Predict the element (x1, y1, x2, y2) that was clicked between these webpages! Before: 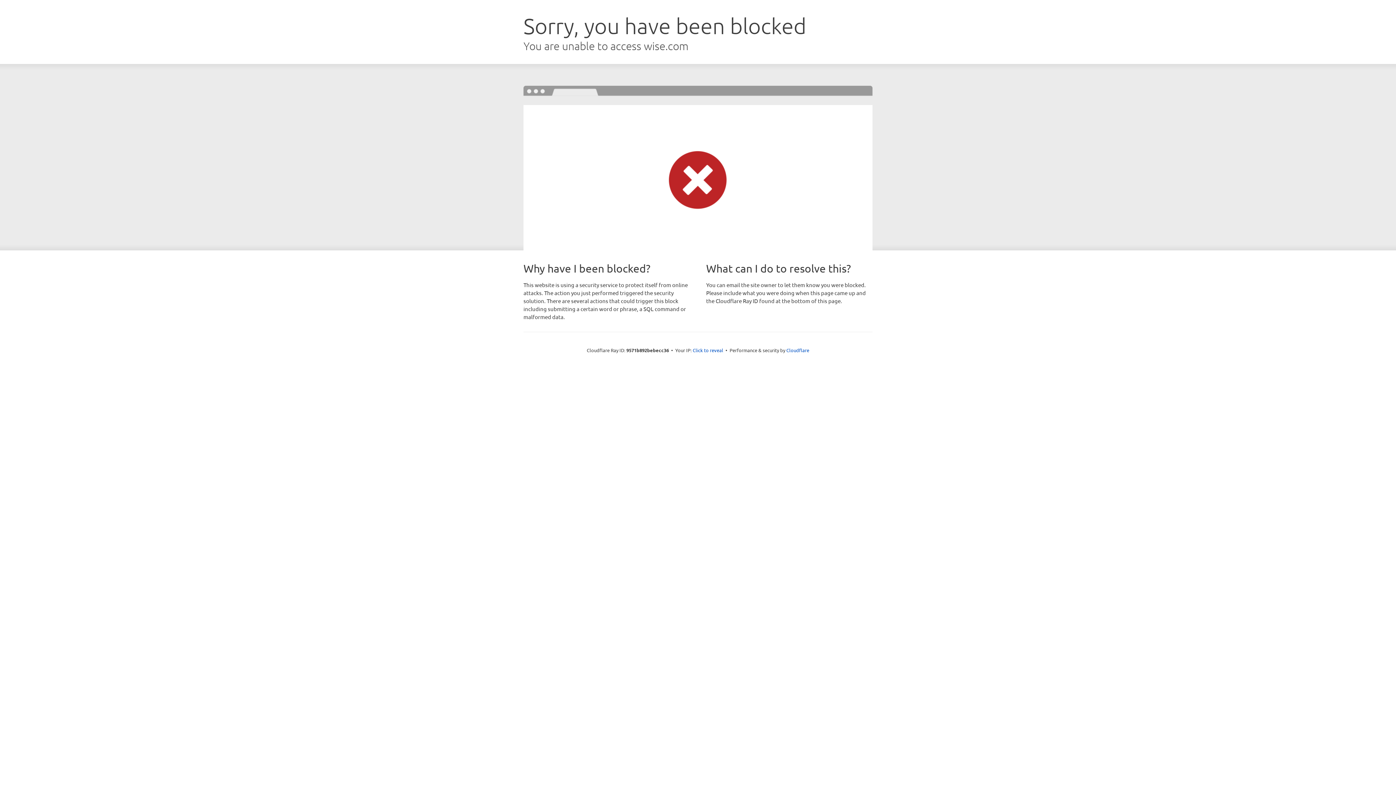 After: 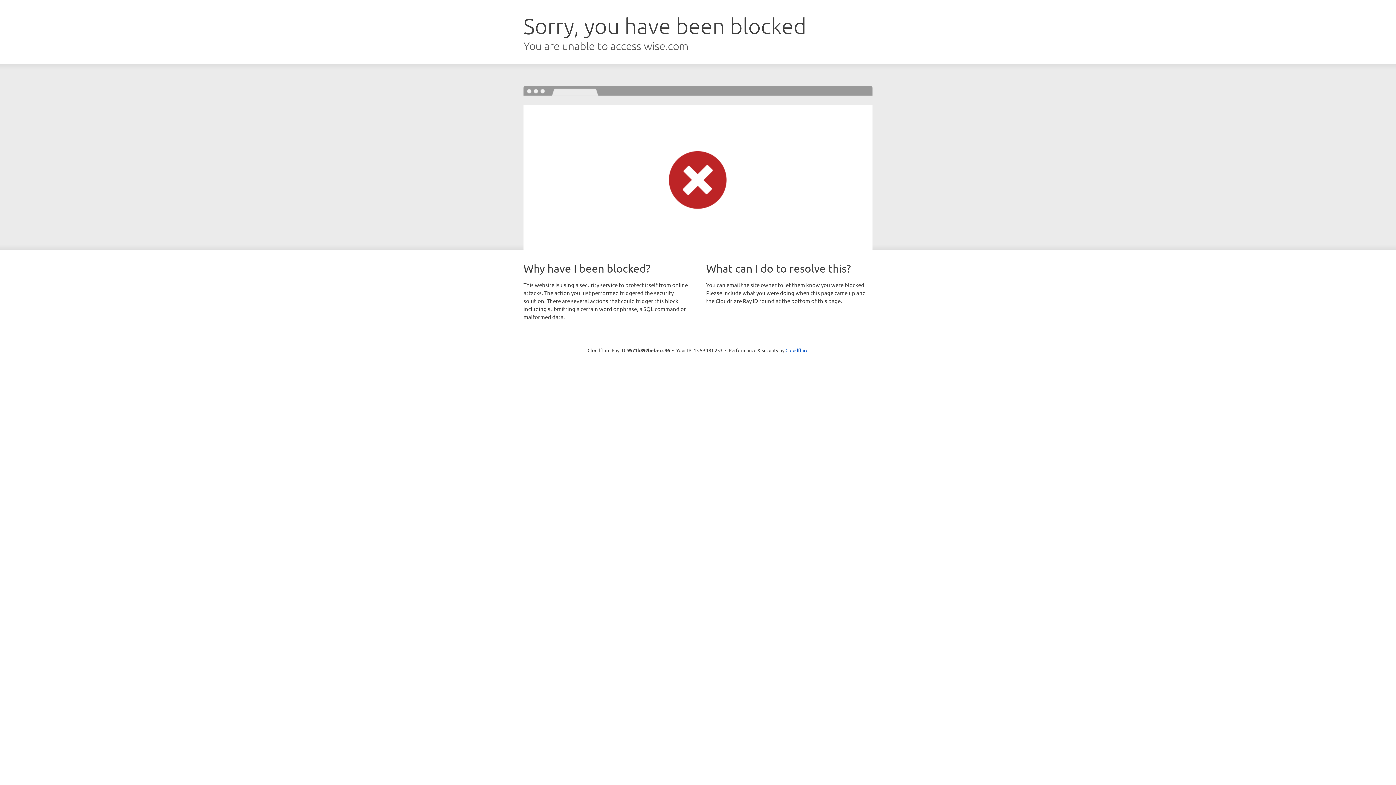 Action: bbox: (692, 346, 723, 353) label: Click to reveal